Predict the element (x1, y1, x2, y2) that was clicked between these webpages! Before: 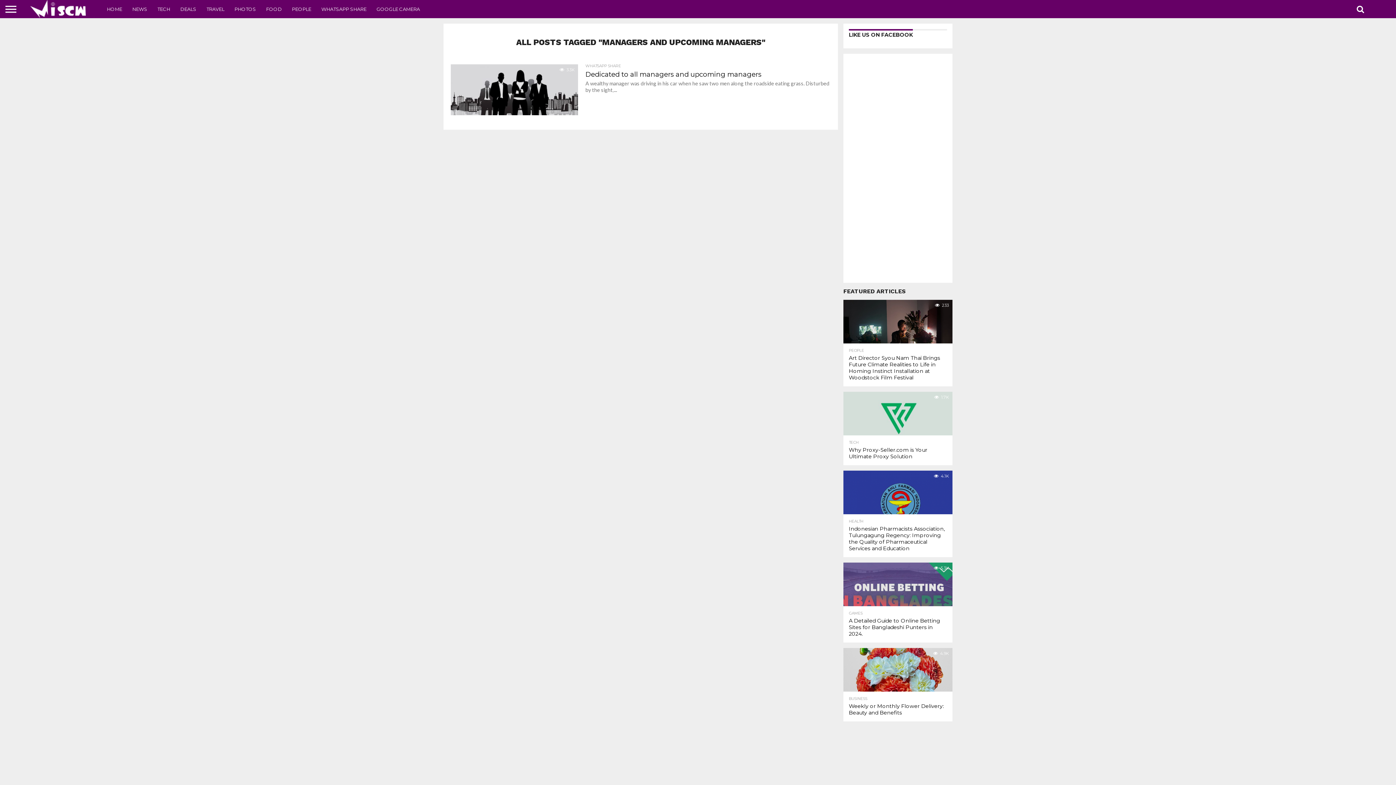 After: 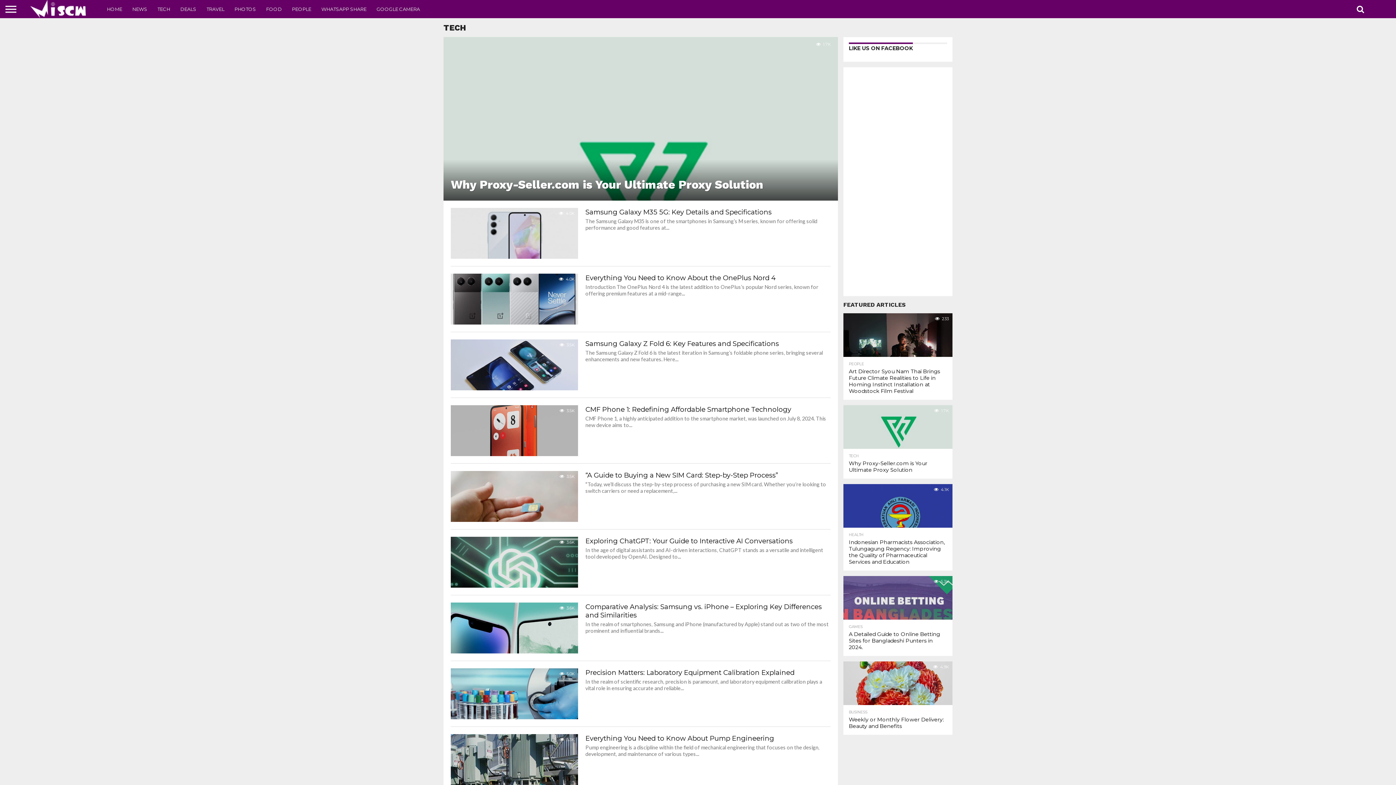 Action: label: TECH bbox: (152, 0, 175, 18)